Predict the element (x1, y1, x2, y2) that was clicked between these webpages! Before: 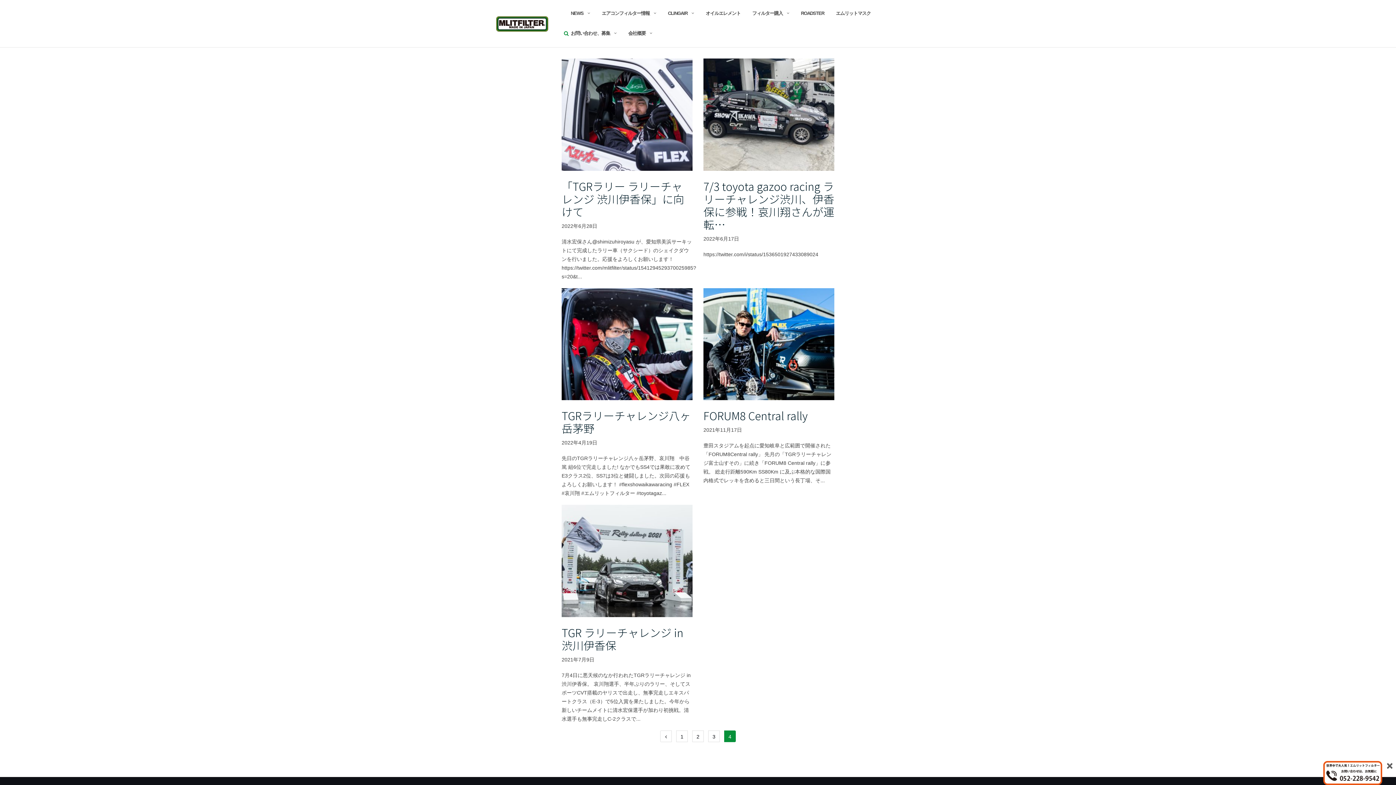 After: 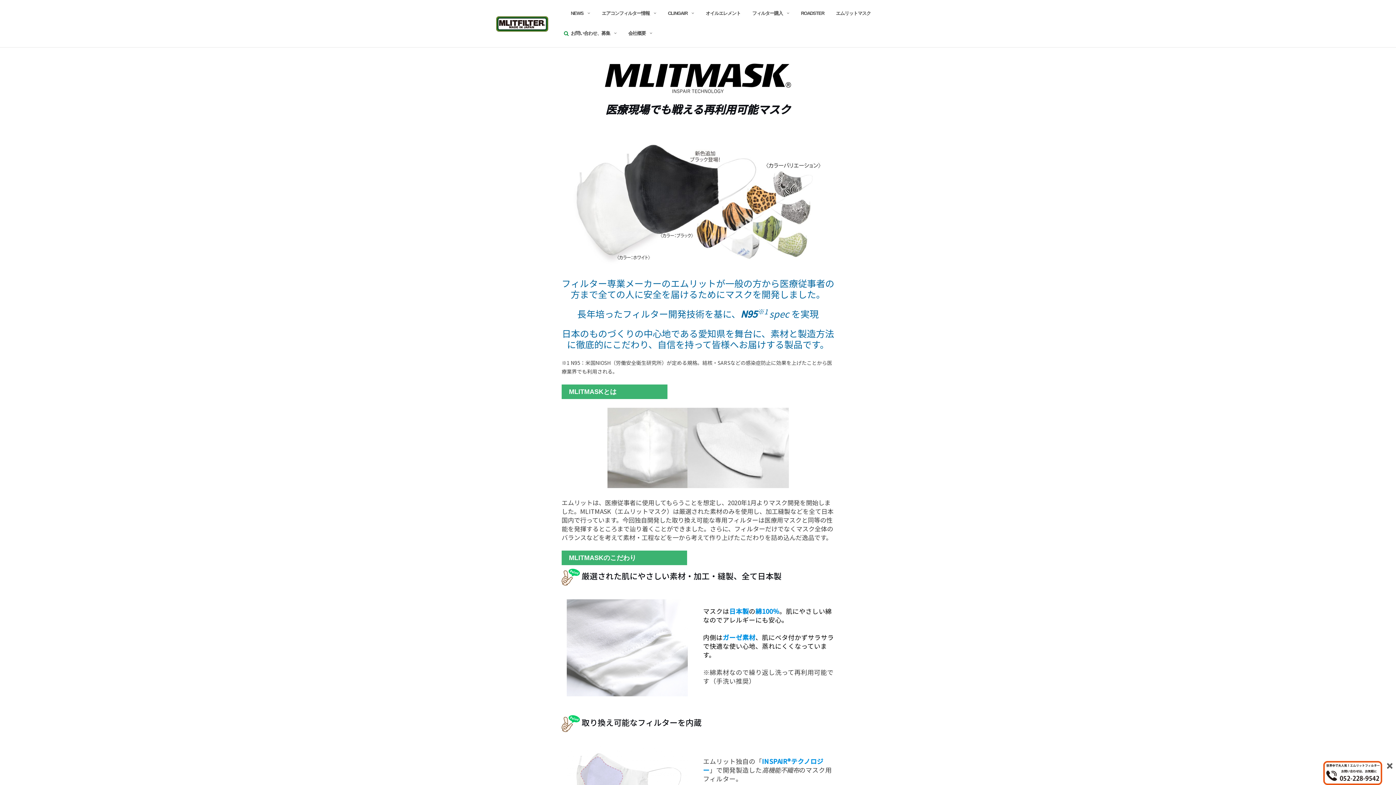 Action: label: エムリットマスク bbox: (836, 3, 871, 23)